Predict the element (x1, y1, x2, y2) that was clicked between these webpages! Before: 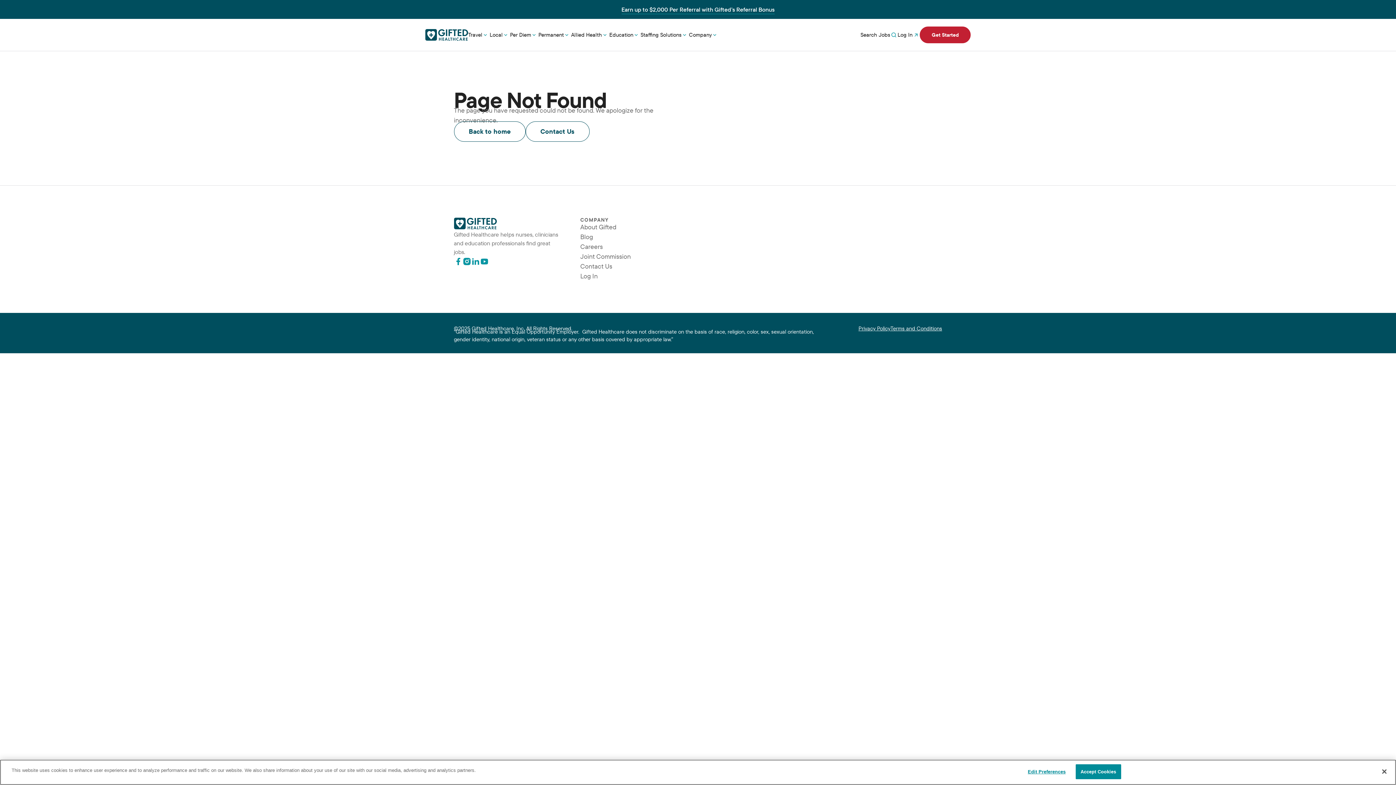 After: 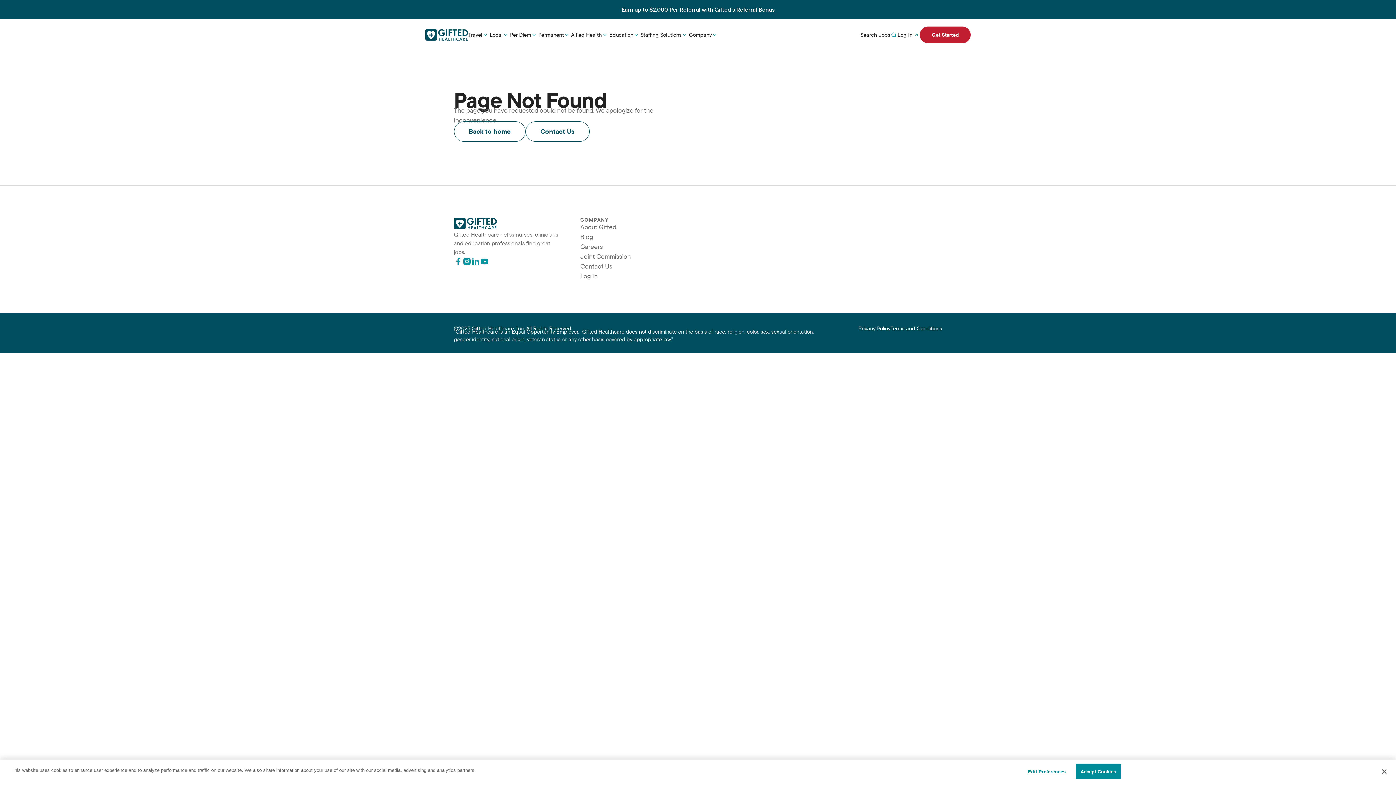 Action: bbox: (454, 254, 462, 268) label: Facebook